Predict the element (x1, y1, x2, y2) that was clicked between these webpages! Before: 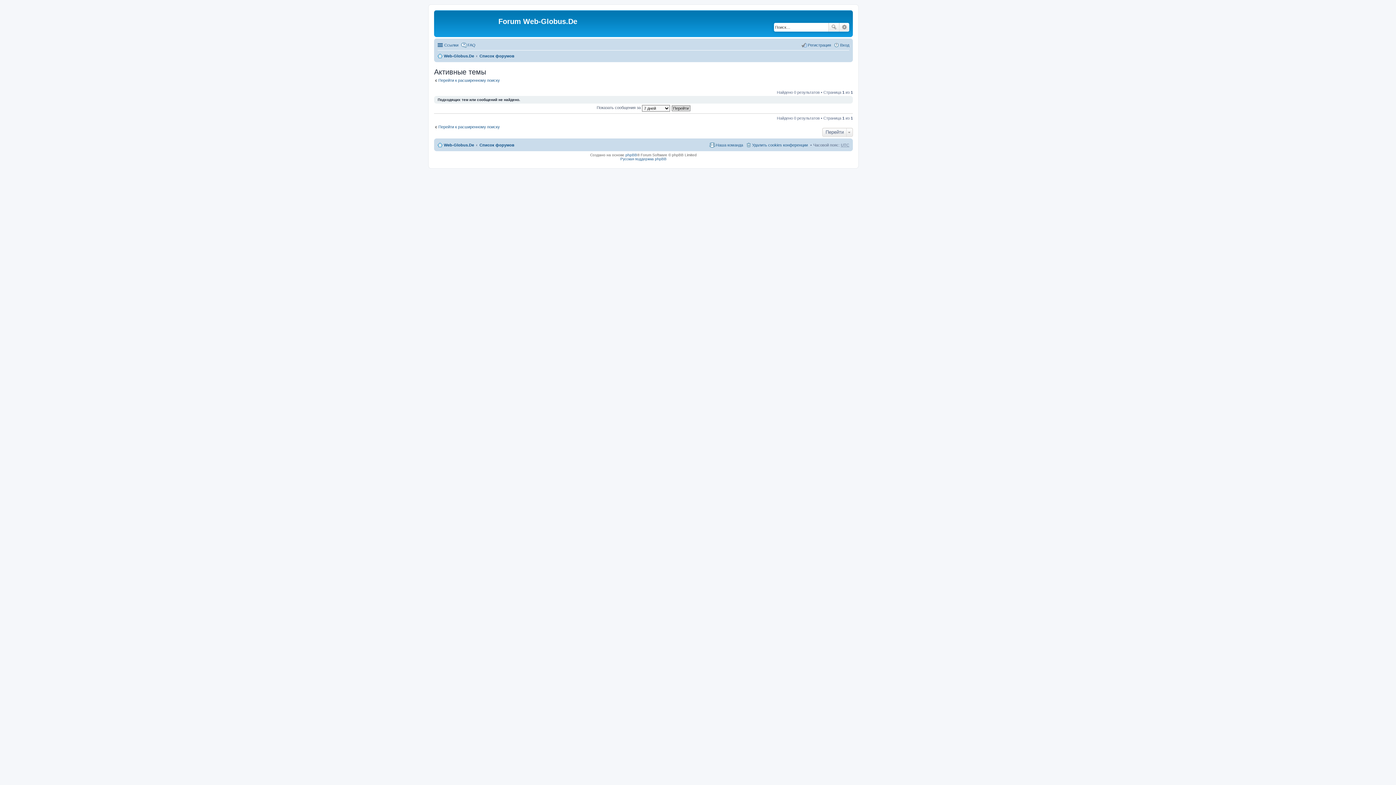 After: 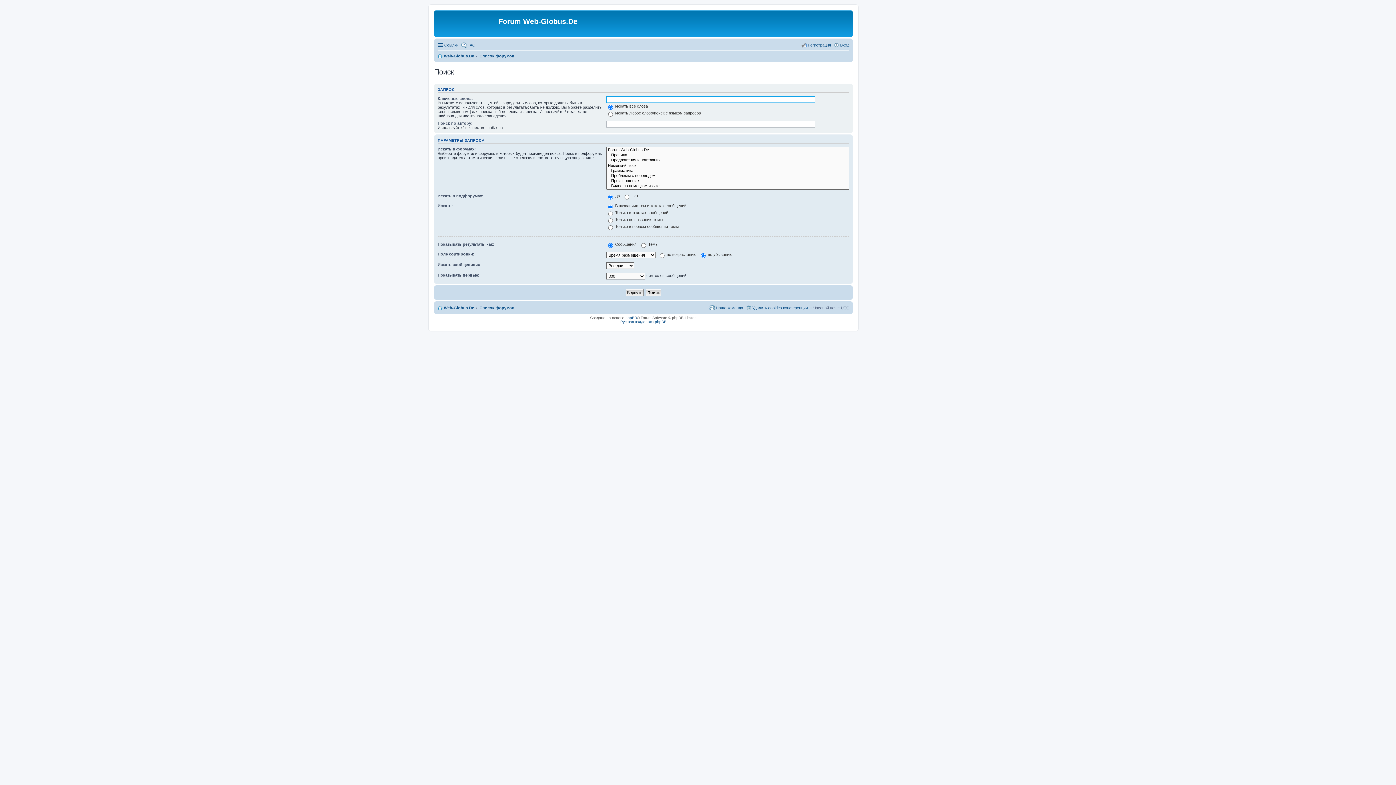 Action: bbox: (828, 22, 839, 31) label: Поиск